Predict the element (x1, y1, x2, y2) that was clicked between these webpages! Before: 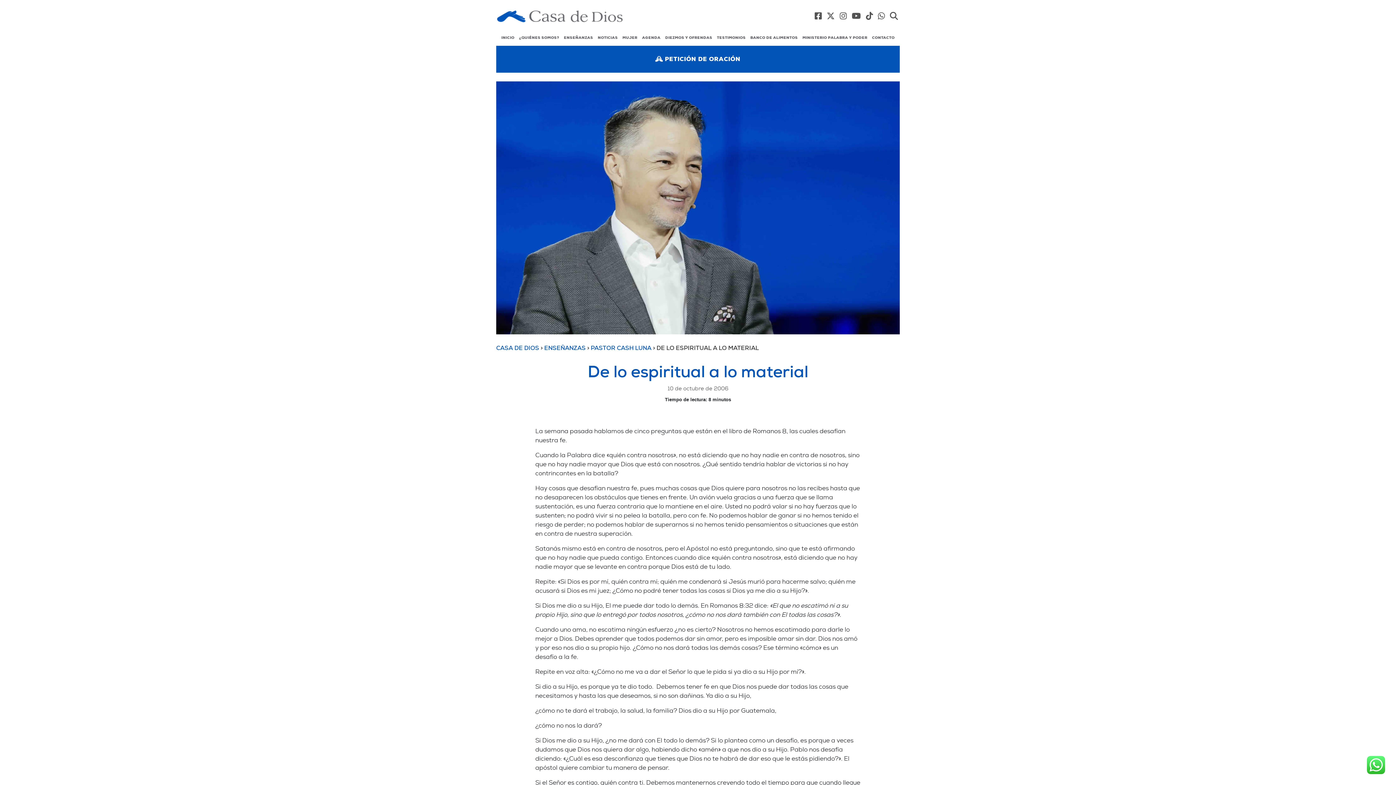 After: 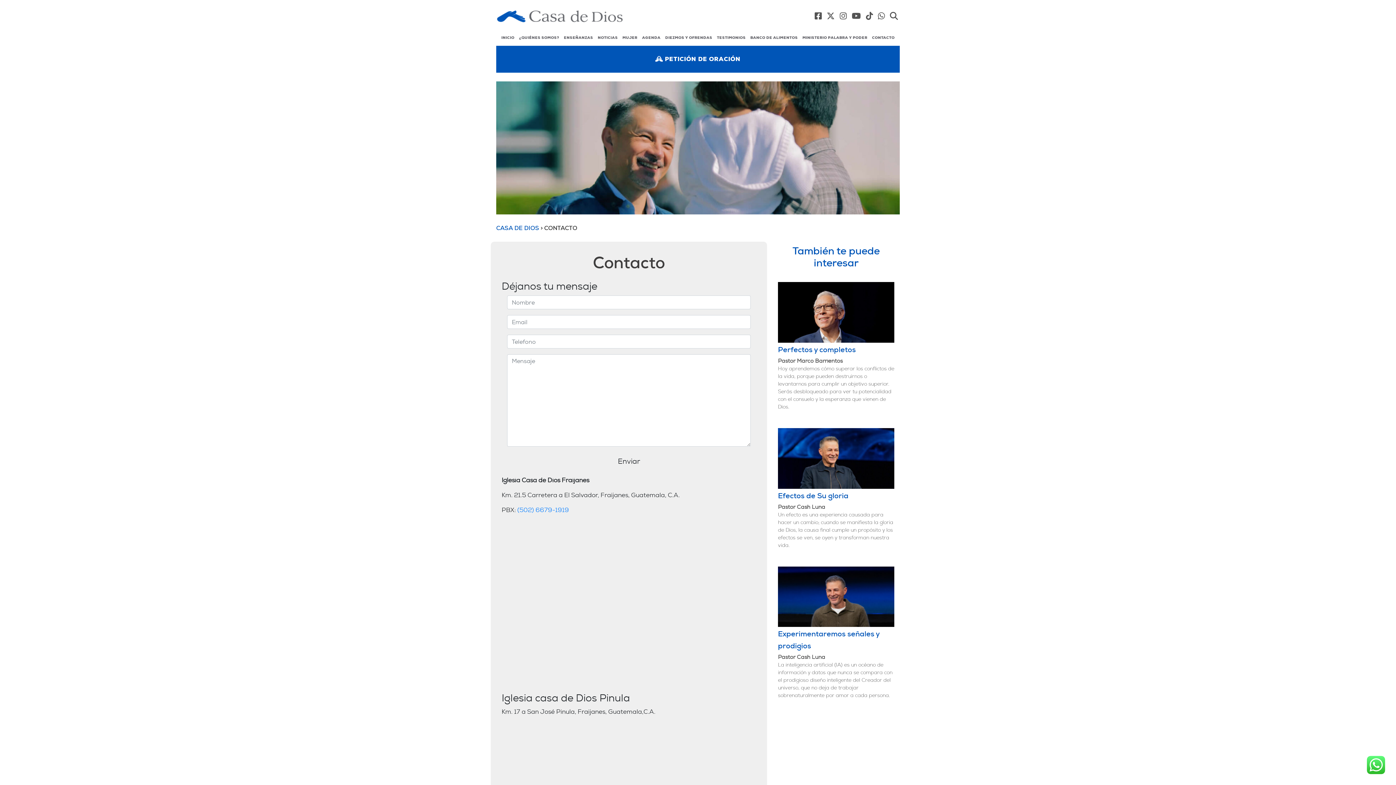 Action: label: CONTACTO bbox: (869, 35, 897, 40)